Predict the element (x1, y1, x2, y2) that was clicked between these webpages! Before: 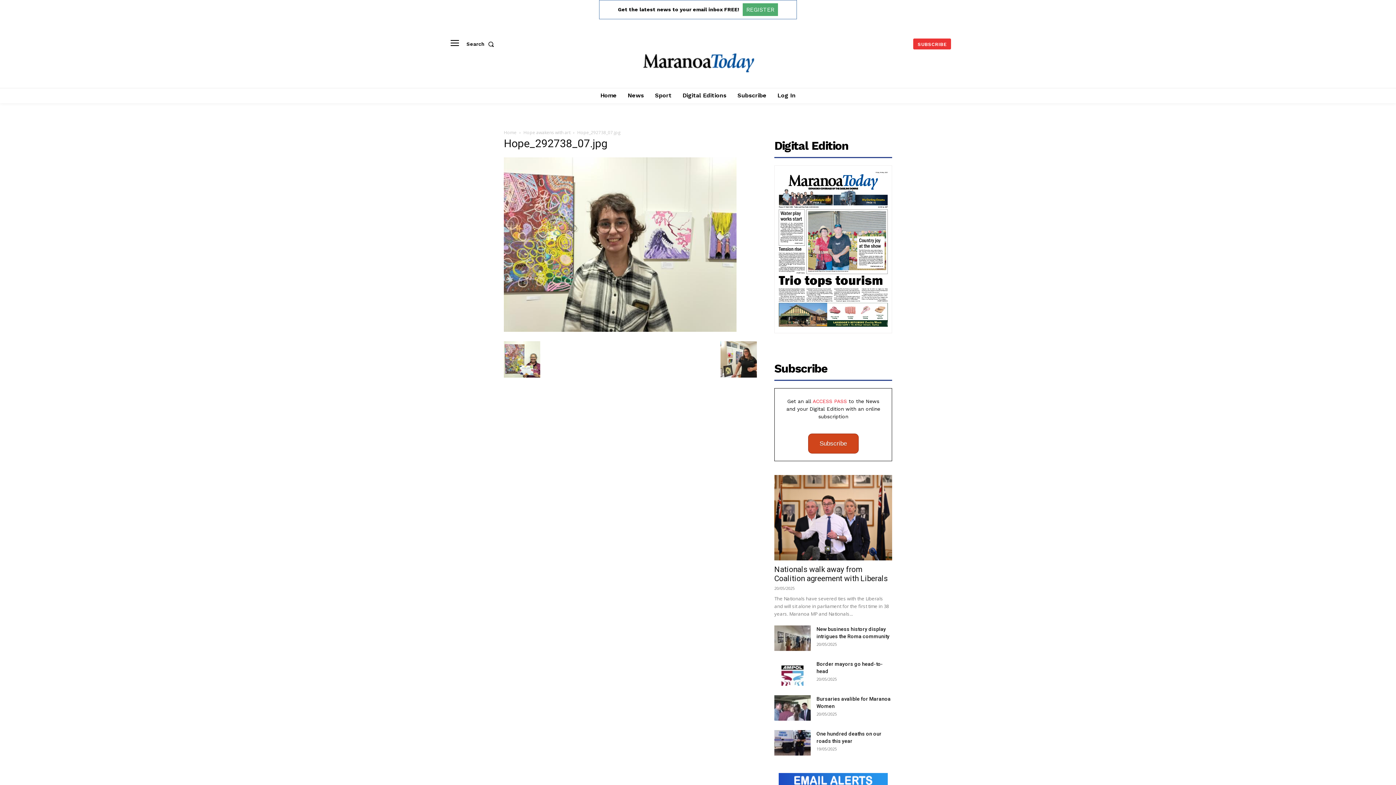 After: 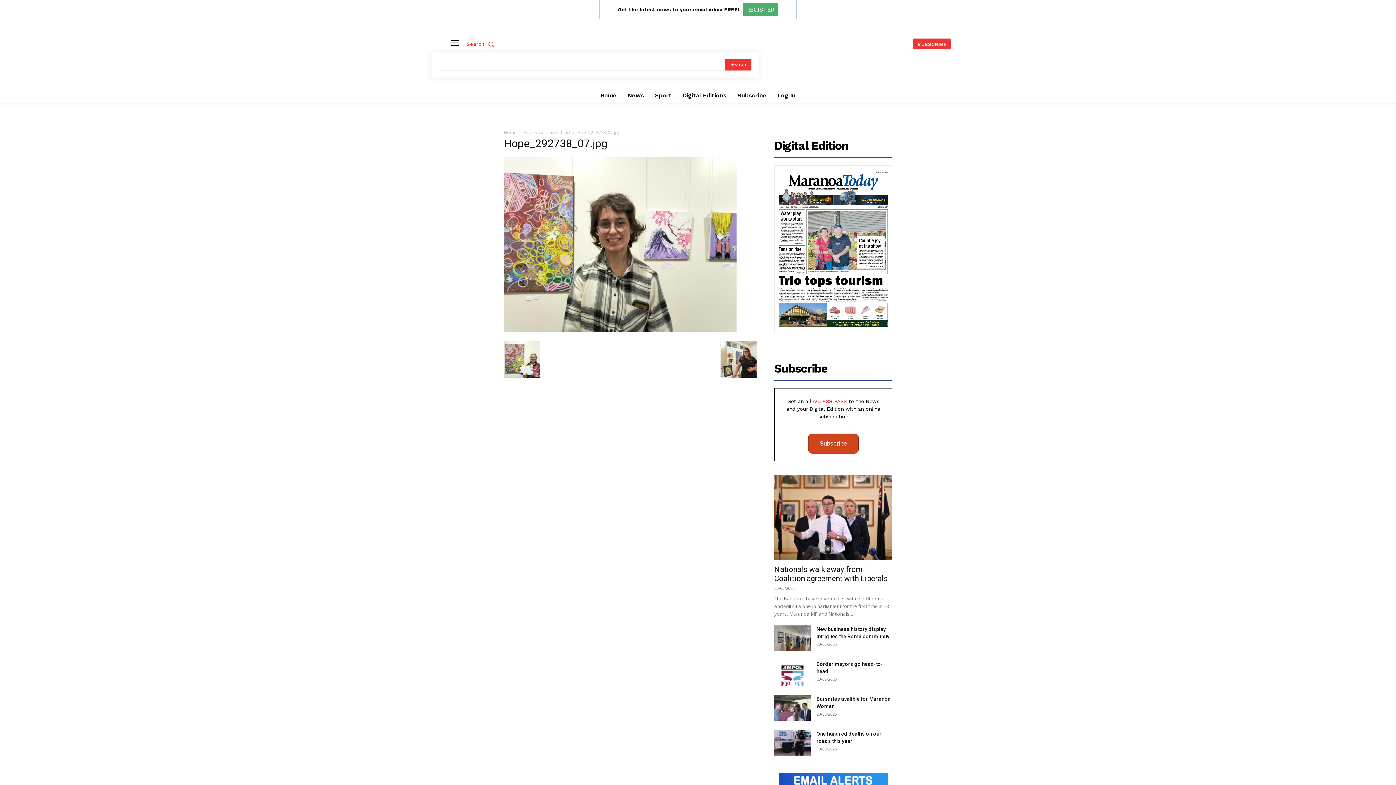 Action: bbox: (466, 36, 497, 51) label: Search